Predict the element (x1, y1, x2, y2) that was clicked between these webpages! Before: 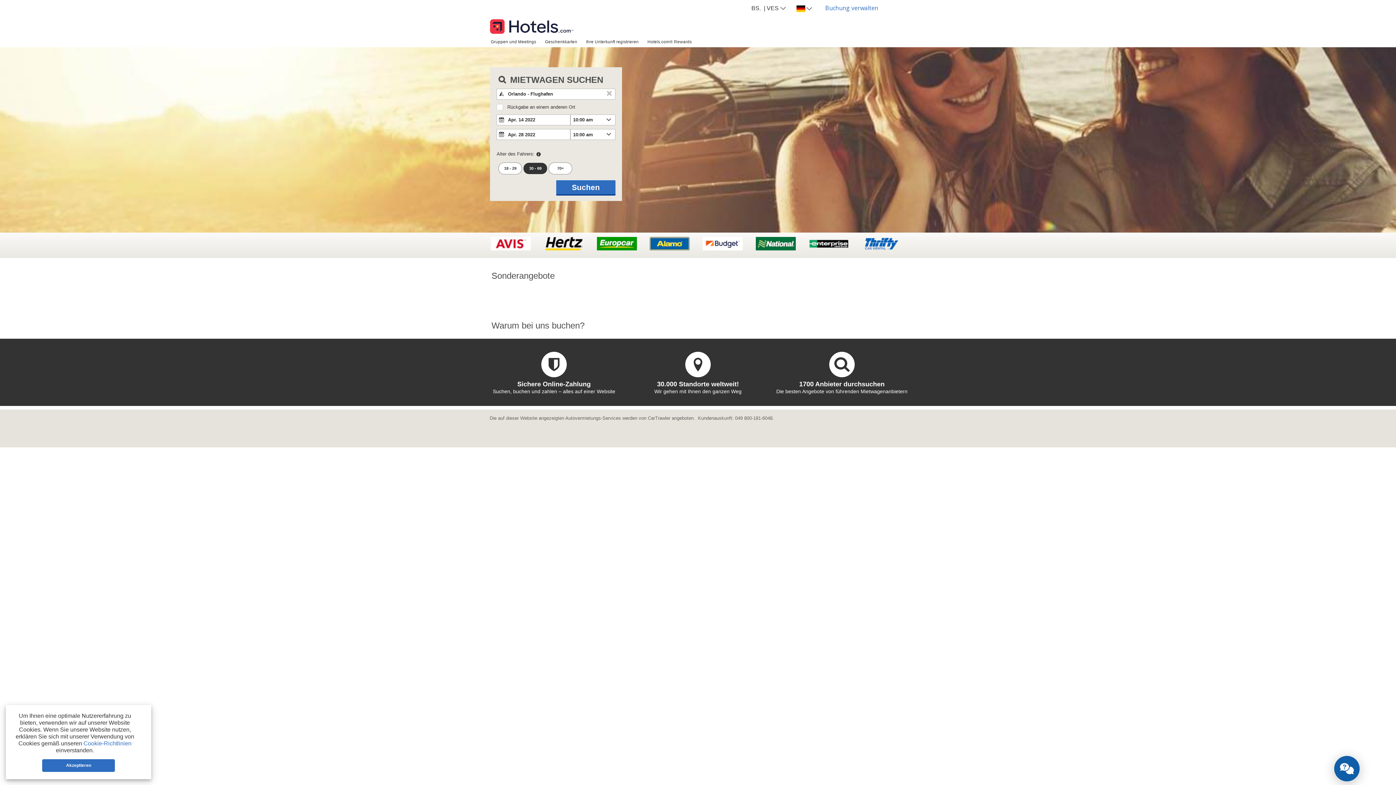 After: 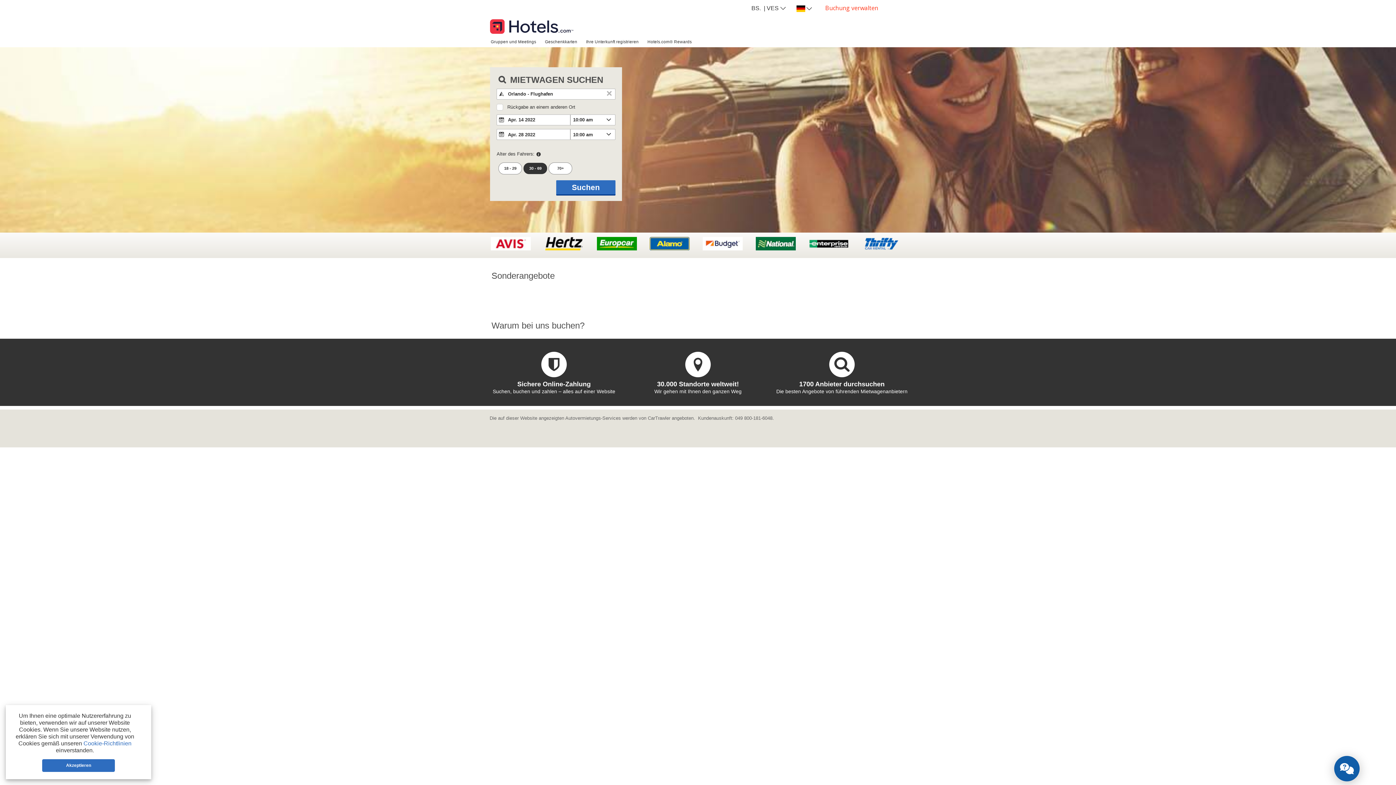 Action: label: Buchung verwalten bbox: (819, 0, 884, 16)